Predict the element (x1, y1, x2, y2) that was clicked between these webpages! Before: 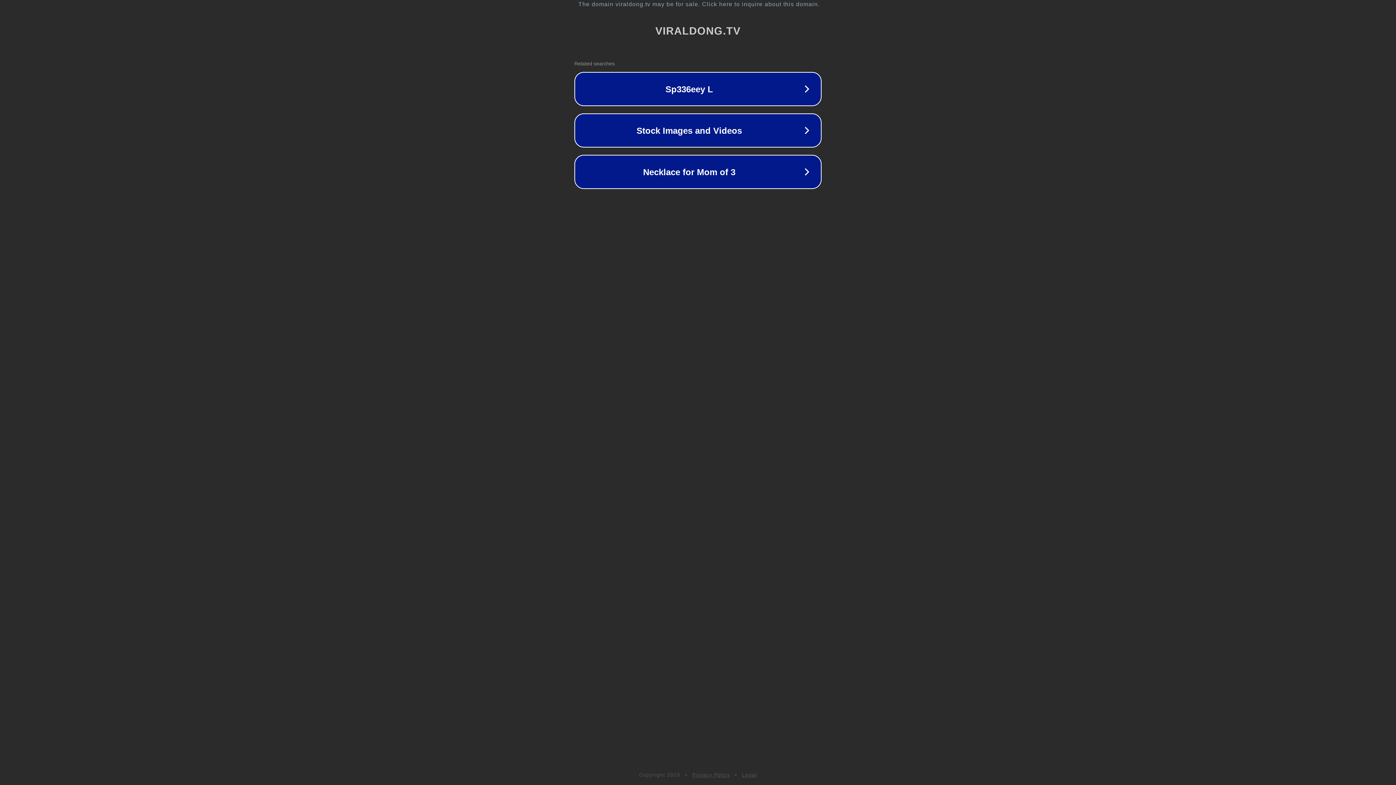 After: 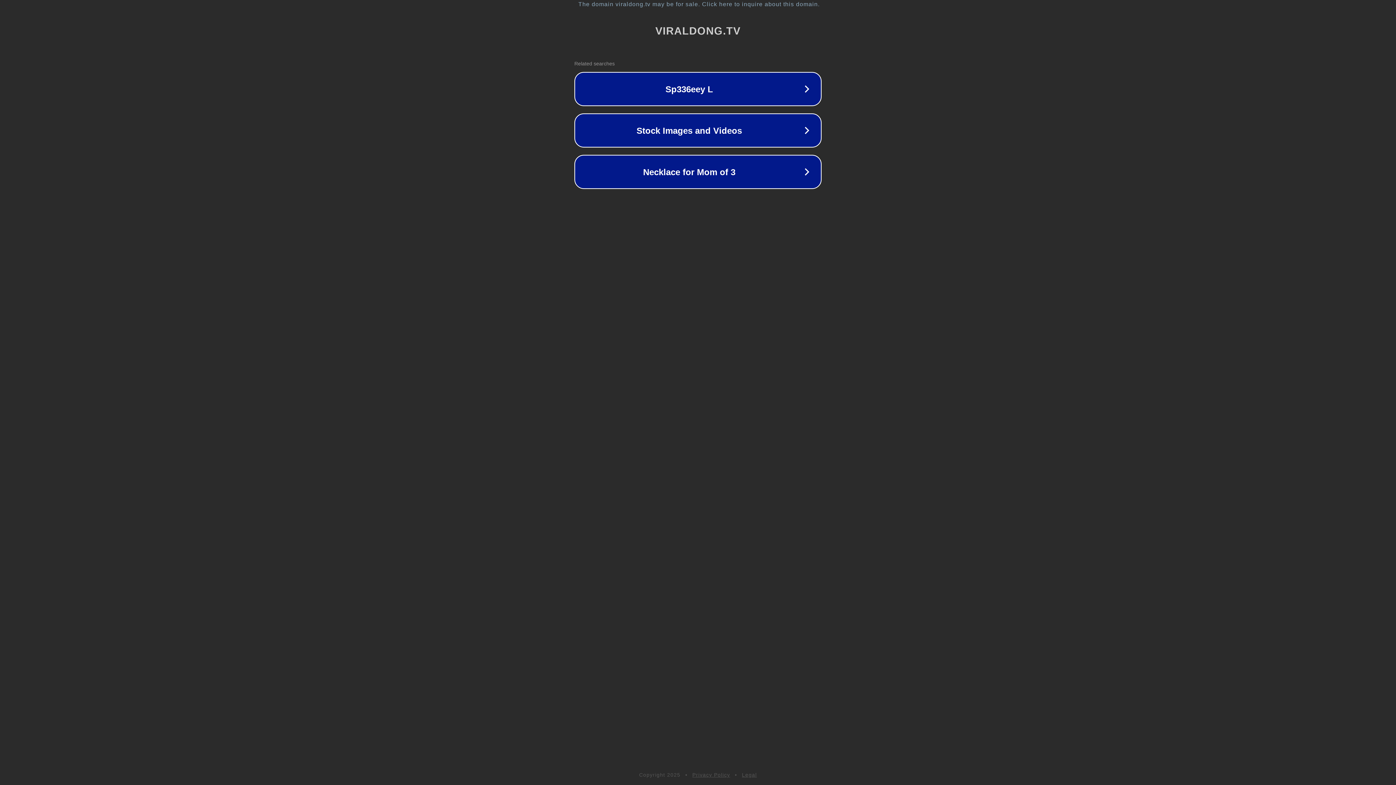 Action: bbox: (692, 772, 730, 778) label: Privacy Policy